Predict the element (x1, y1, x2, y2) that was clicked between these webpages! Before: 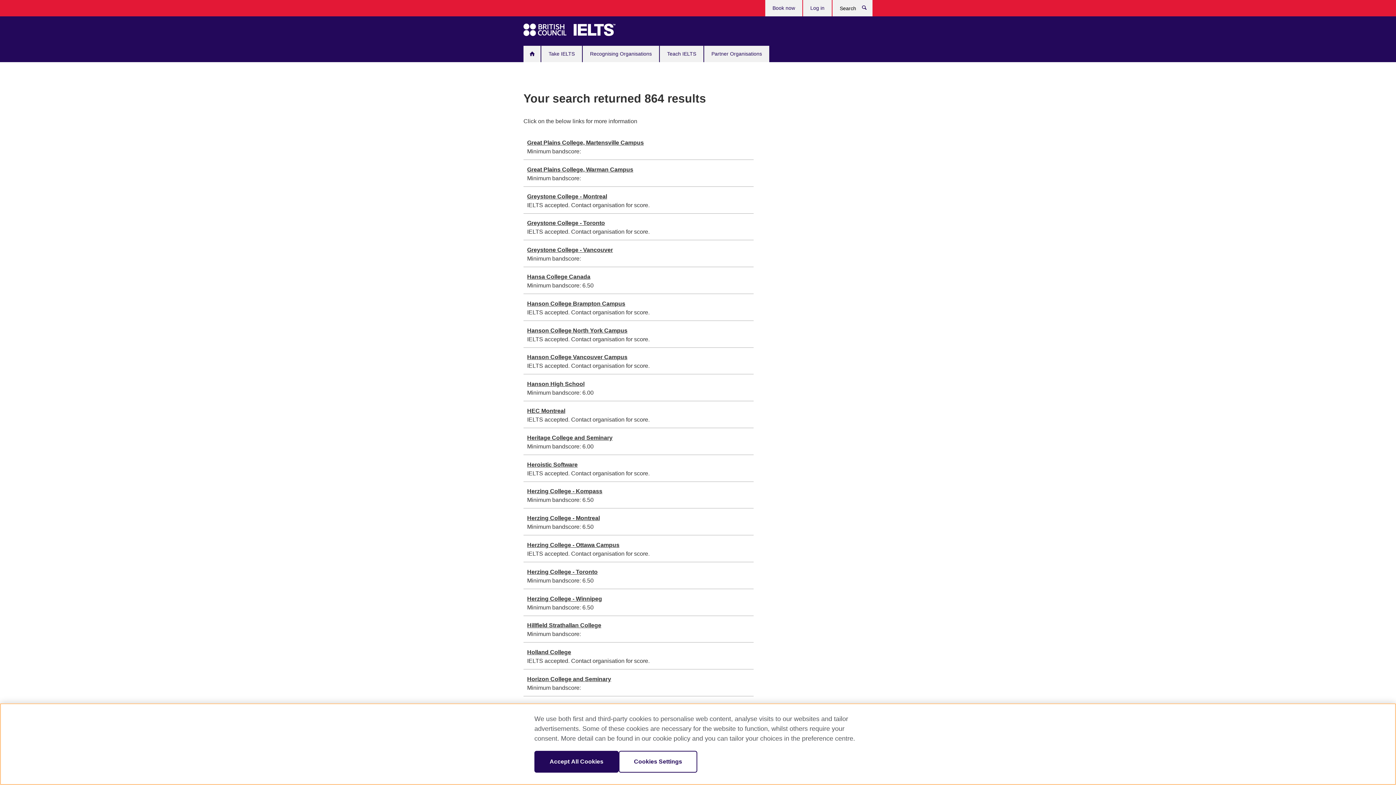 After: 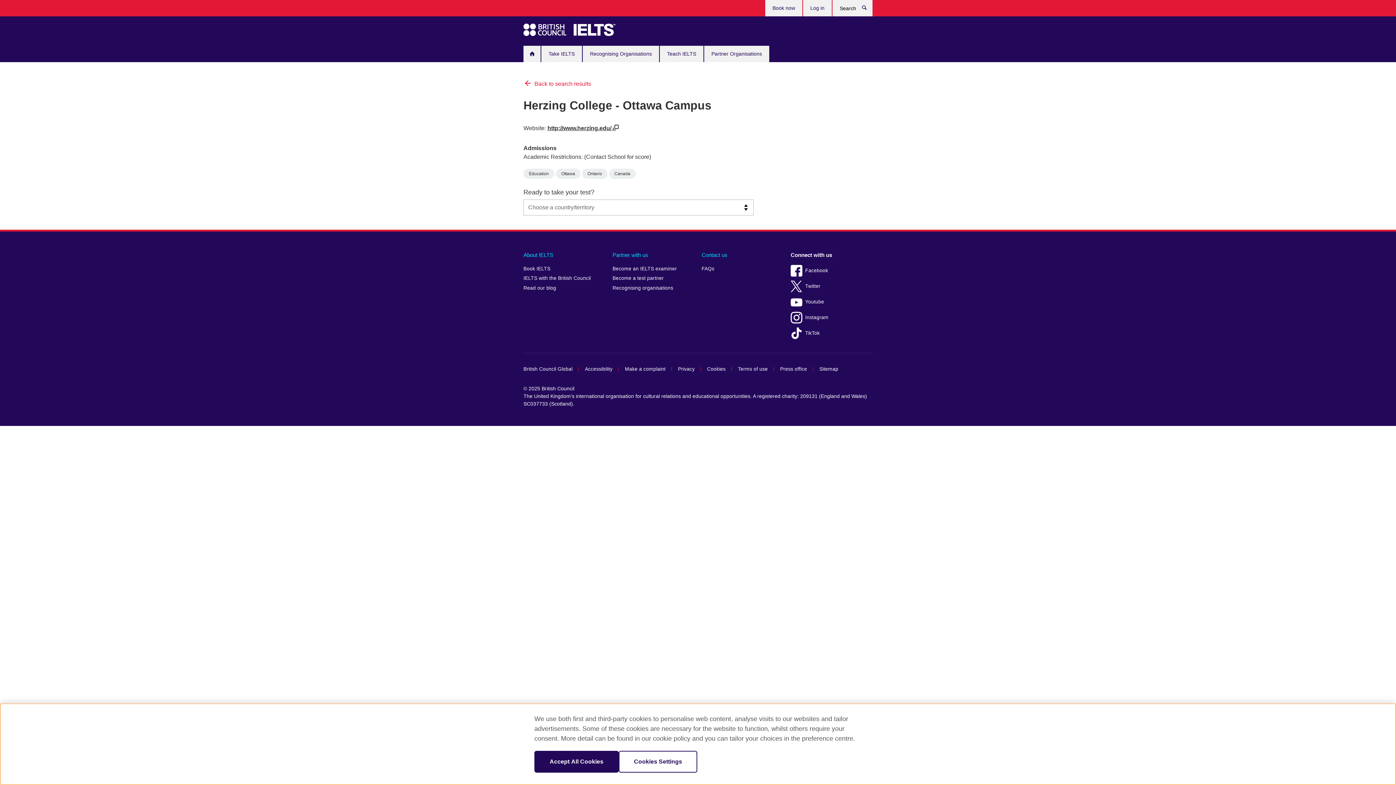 Action: label: Herzing College - Ottawa Campus bbox: (527, 542, 619, 548)